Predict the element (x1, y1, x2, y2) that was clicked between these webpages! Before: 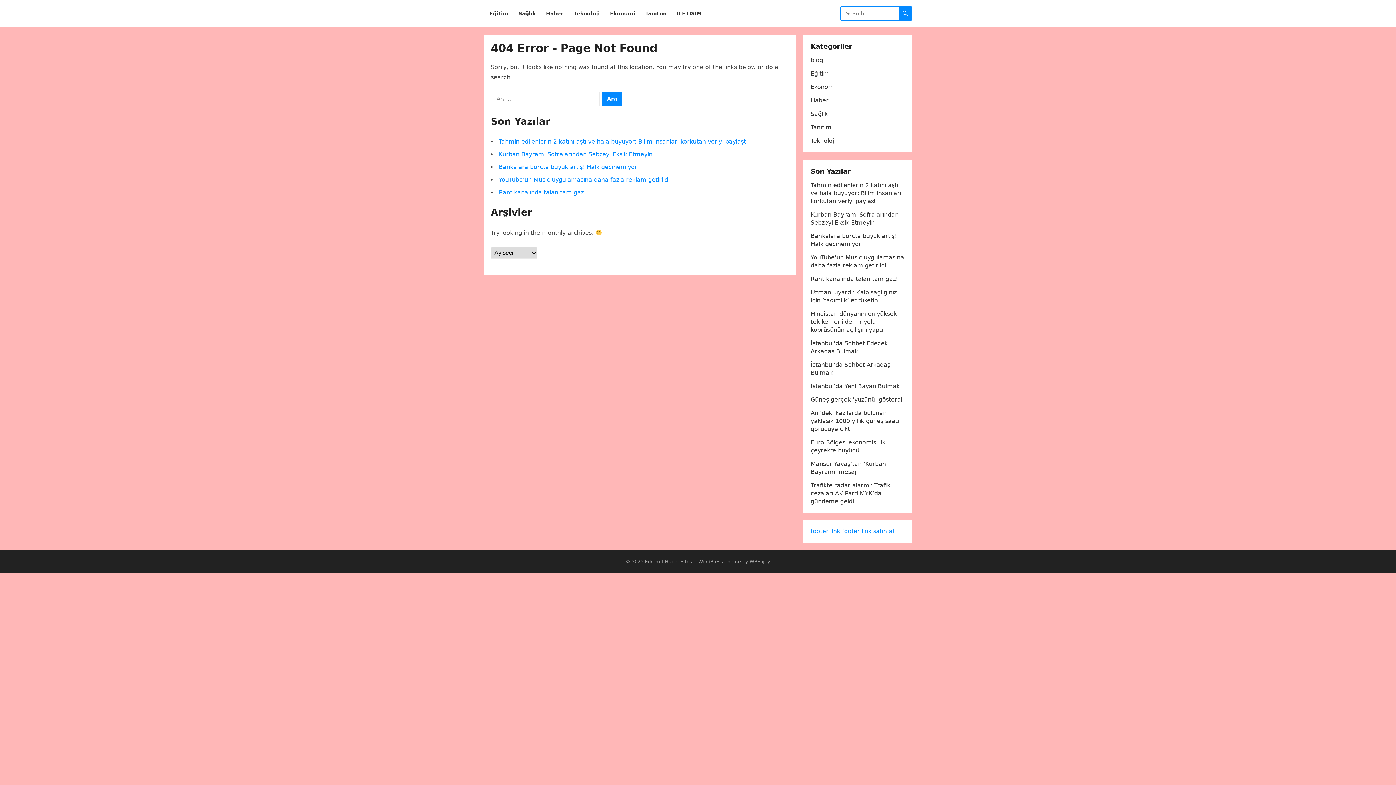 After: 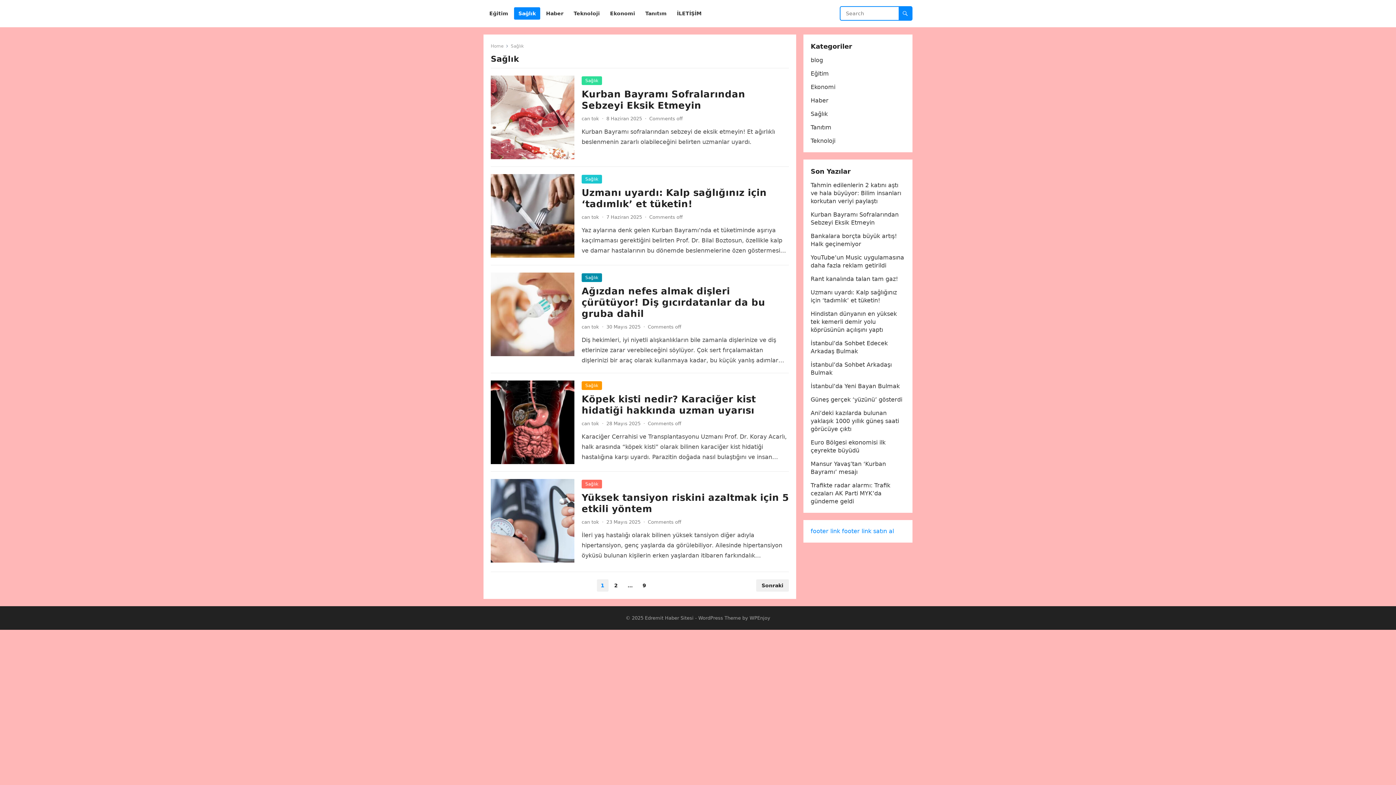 Action: bbox: (514, 0, 540, 27) label: Sağlık